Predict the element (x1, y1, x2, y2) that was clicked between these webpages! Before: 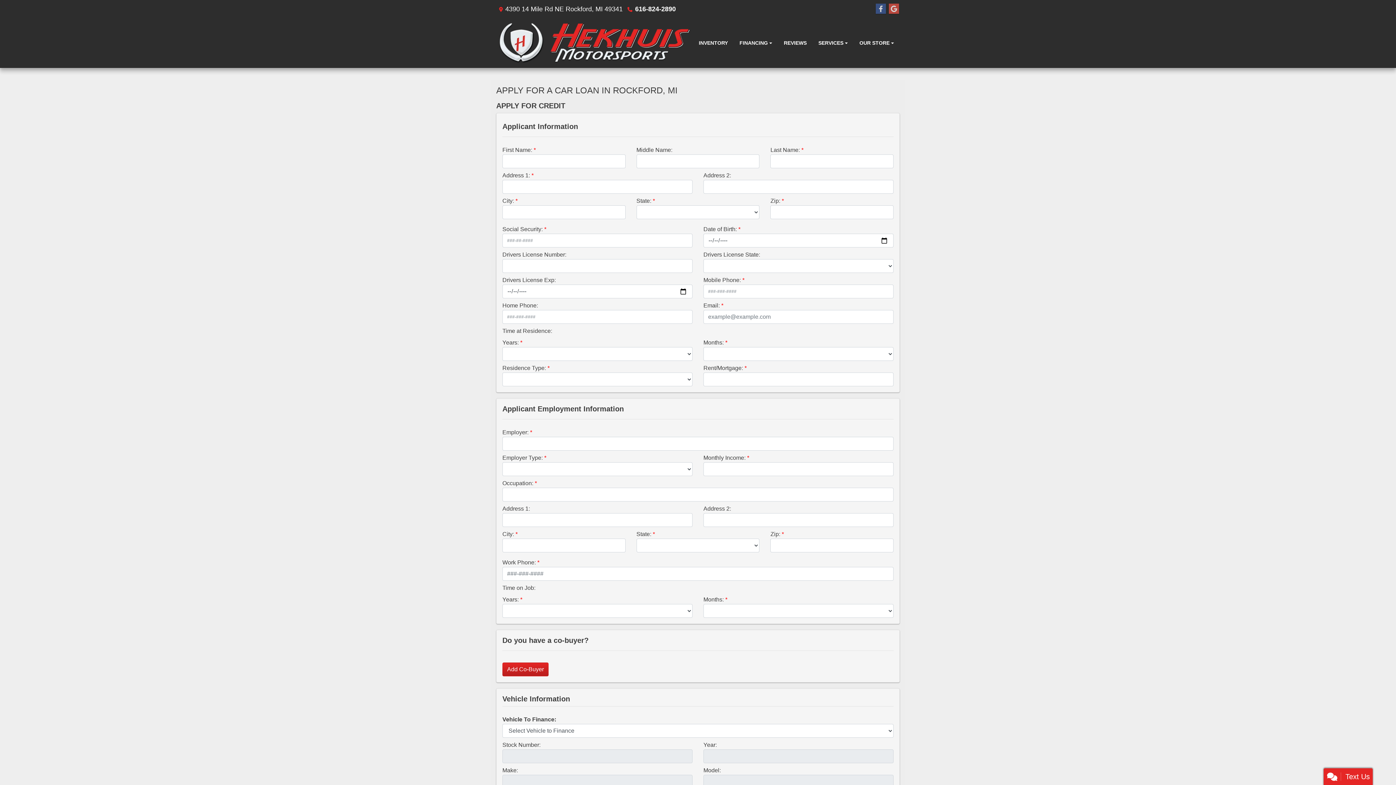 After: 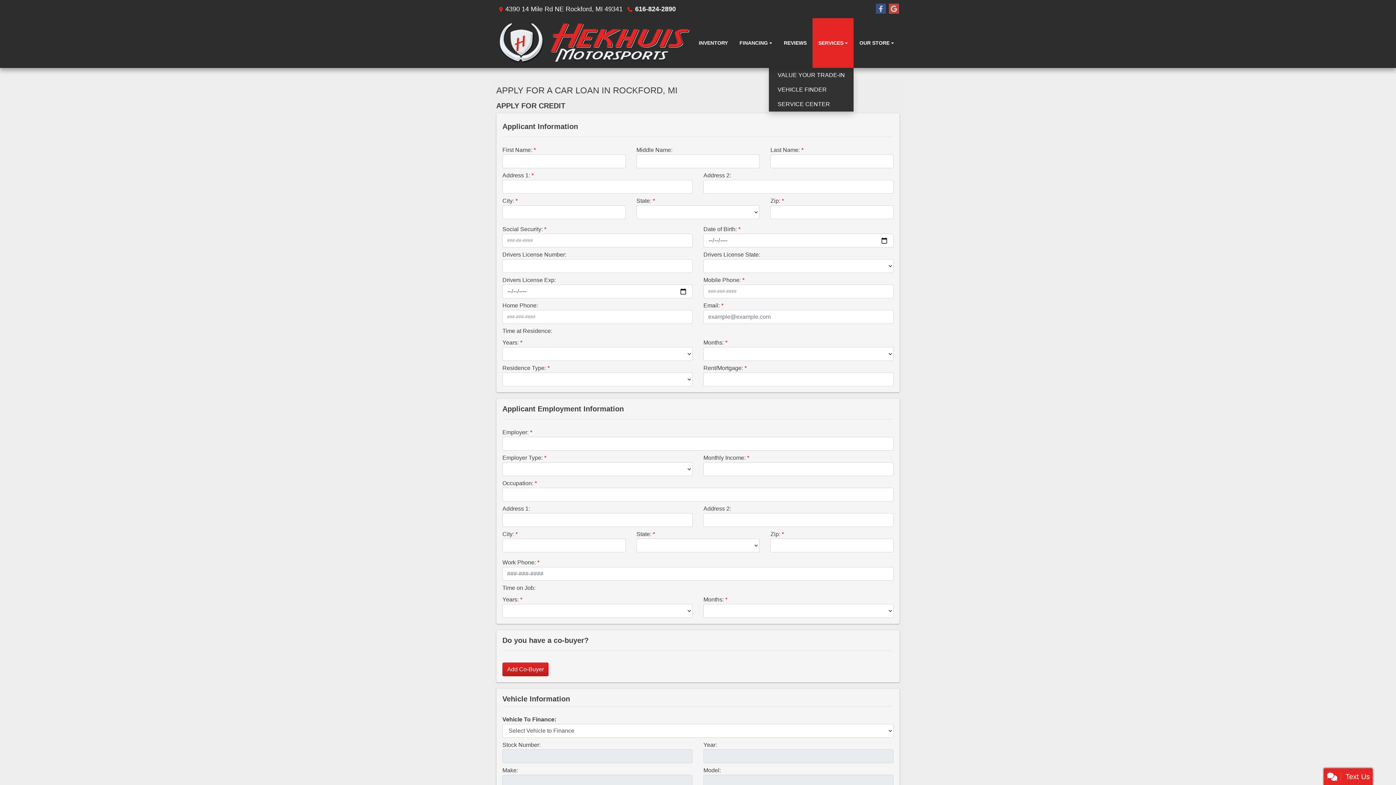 Action: bbox: (812, 18, 853, 68) label: SERVICES